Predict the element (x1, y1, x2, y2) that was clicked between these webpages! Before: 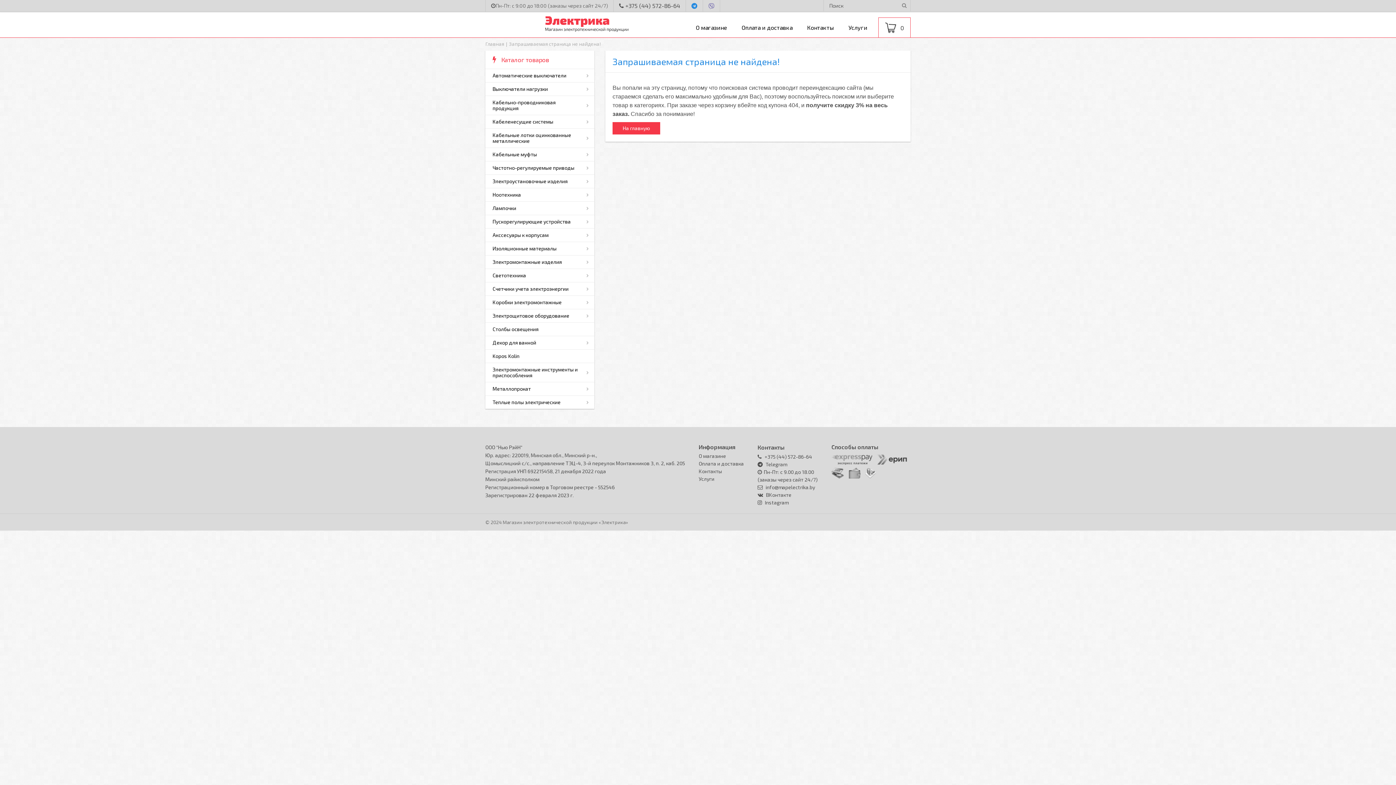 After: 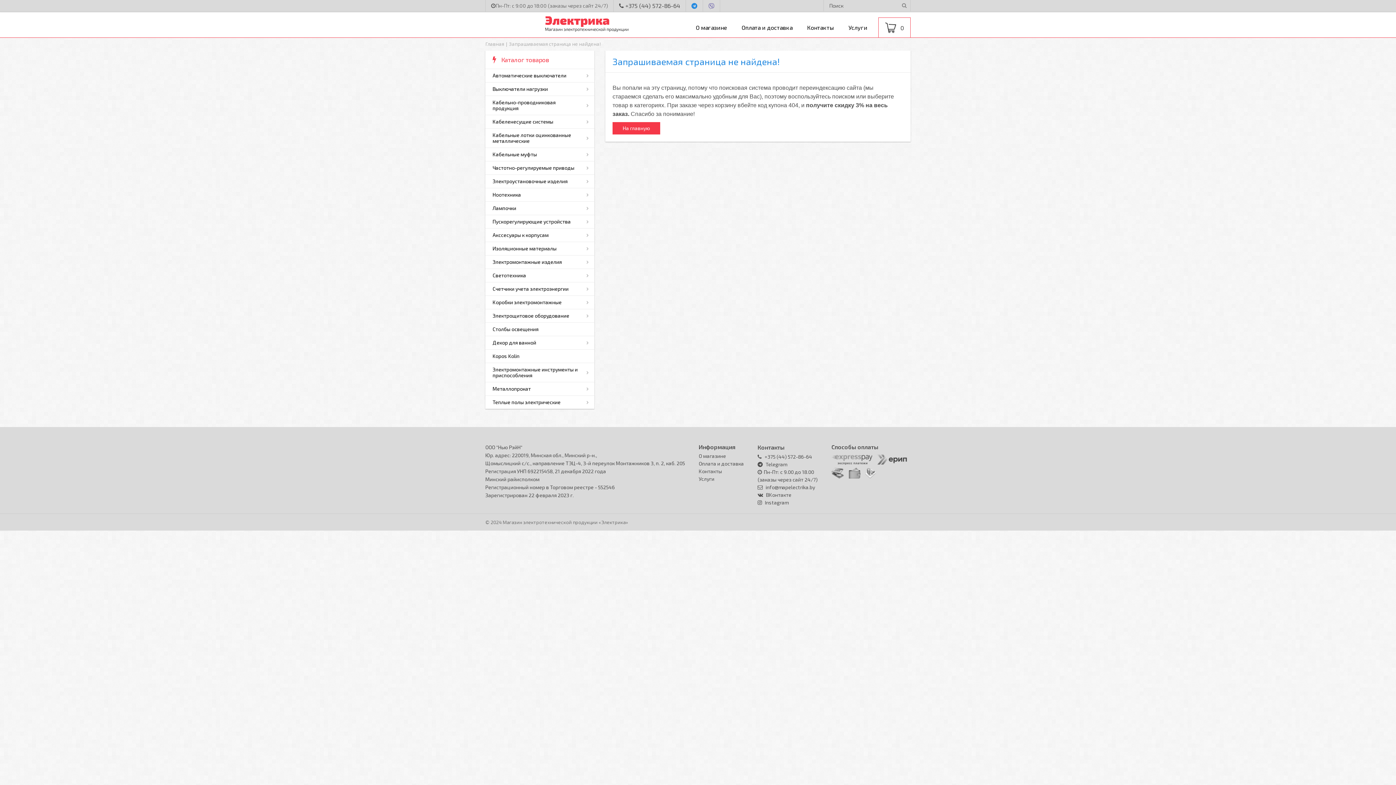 Action: bbox: (841, 17, 874, 37) label: Услуги